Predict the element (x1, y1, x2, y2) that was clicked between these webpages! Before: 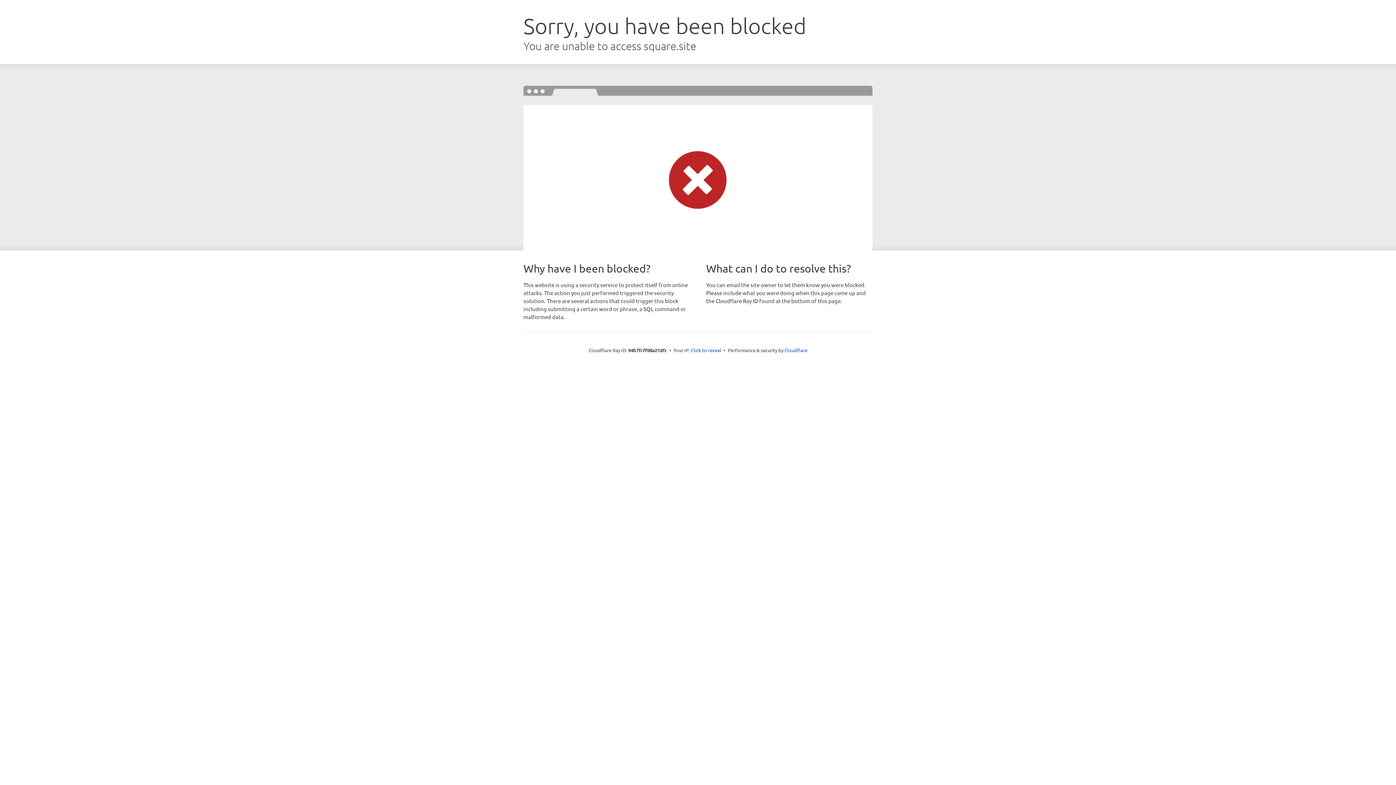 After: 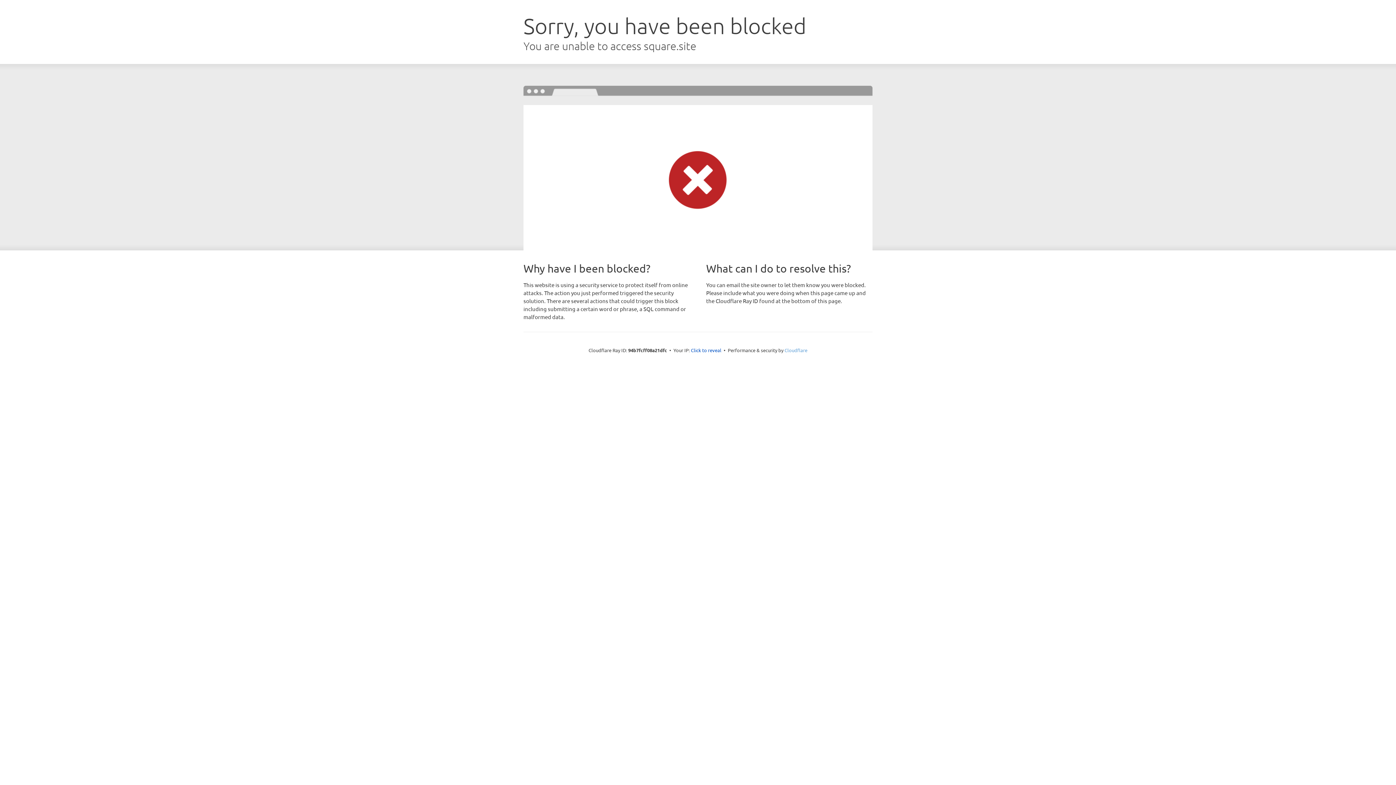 Action: bbox: (784, 347, 807, 353) label: Cloudflare